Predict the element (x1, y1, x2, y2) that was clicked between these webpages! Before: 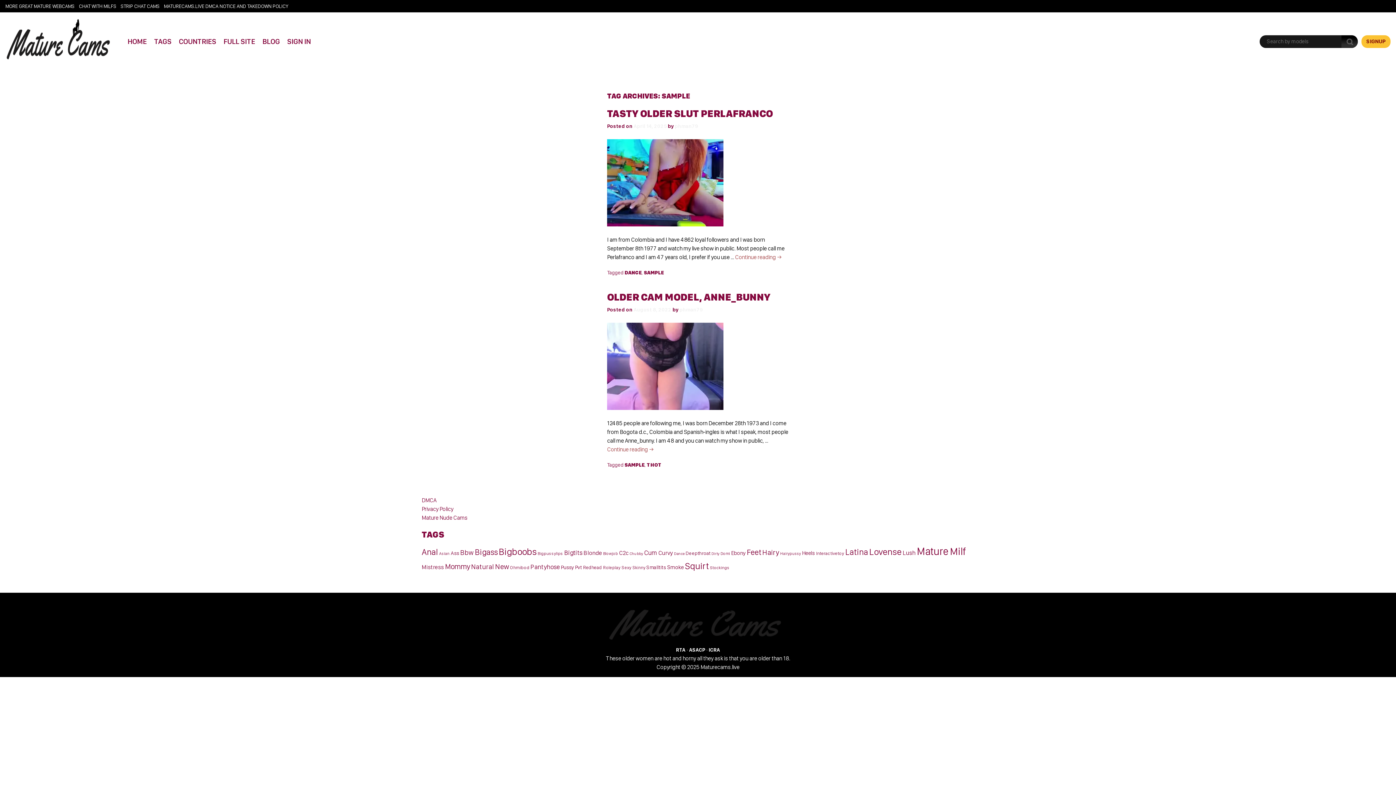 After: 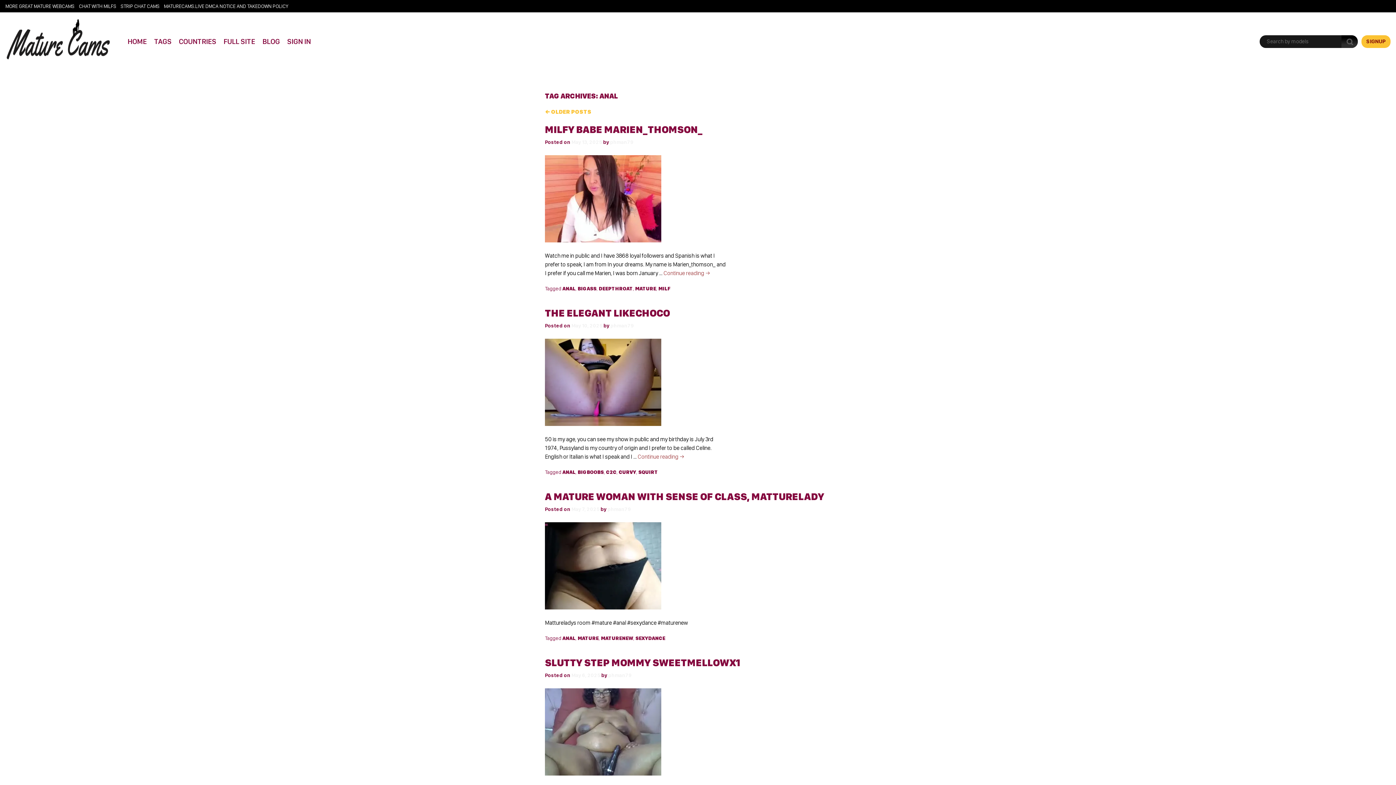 Action: label: Anal (233 items) bbox: (421, 546, 438, 557)